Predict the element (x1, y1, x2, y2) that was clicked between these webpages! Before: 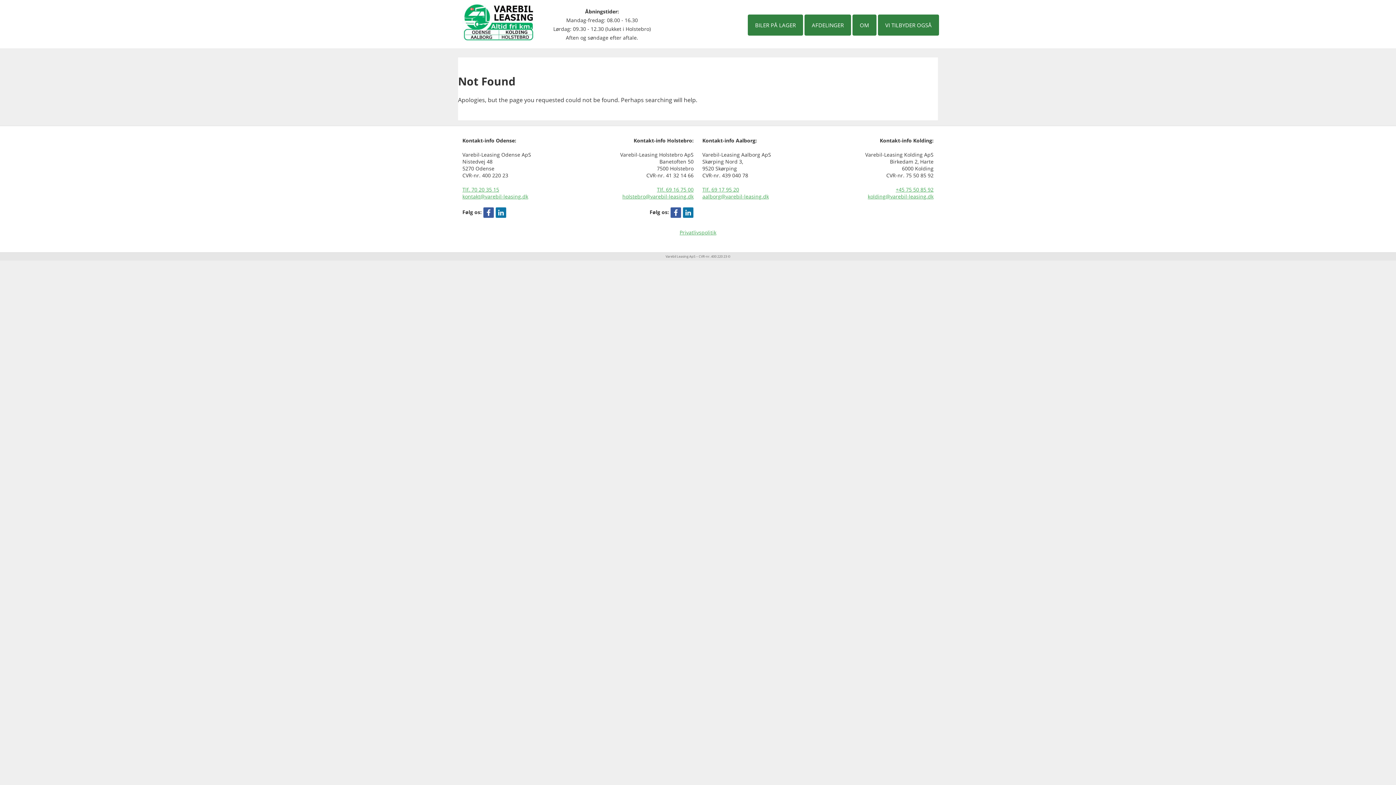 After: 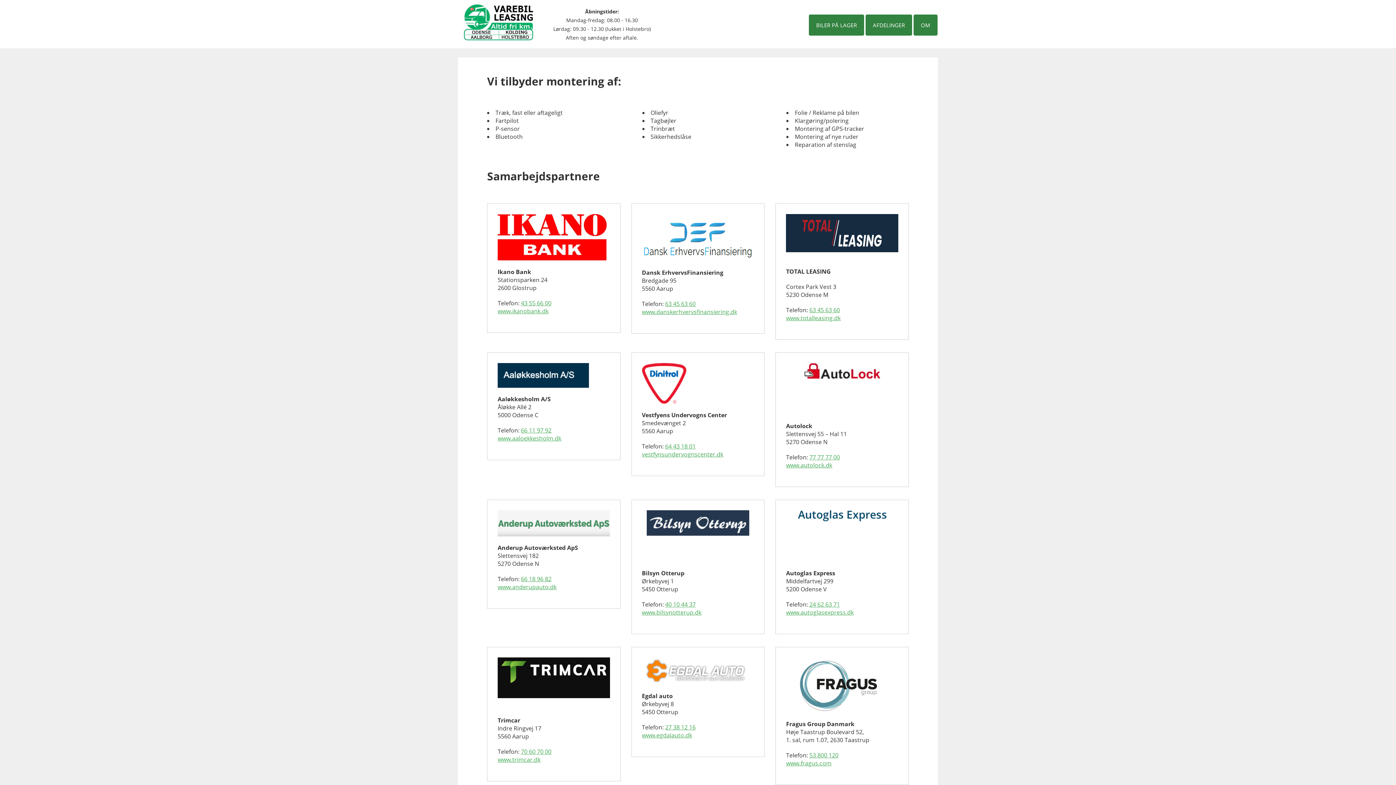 Action: bbox: (878, 14, 939, 35) label: VI TILBYDER OGSÅ